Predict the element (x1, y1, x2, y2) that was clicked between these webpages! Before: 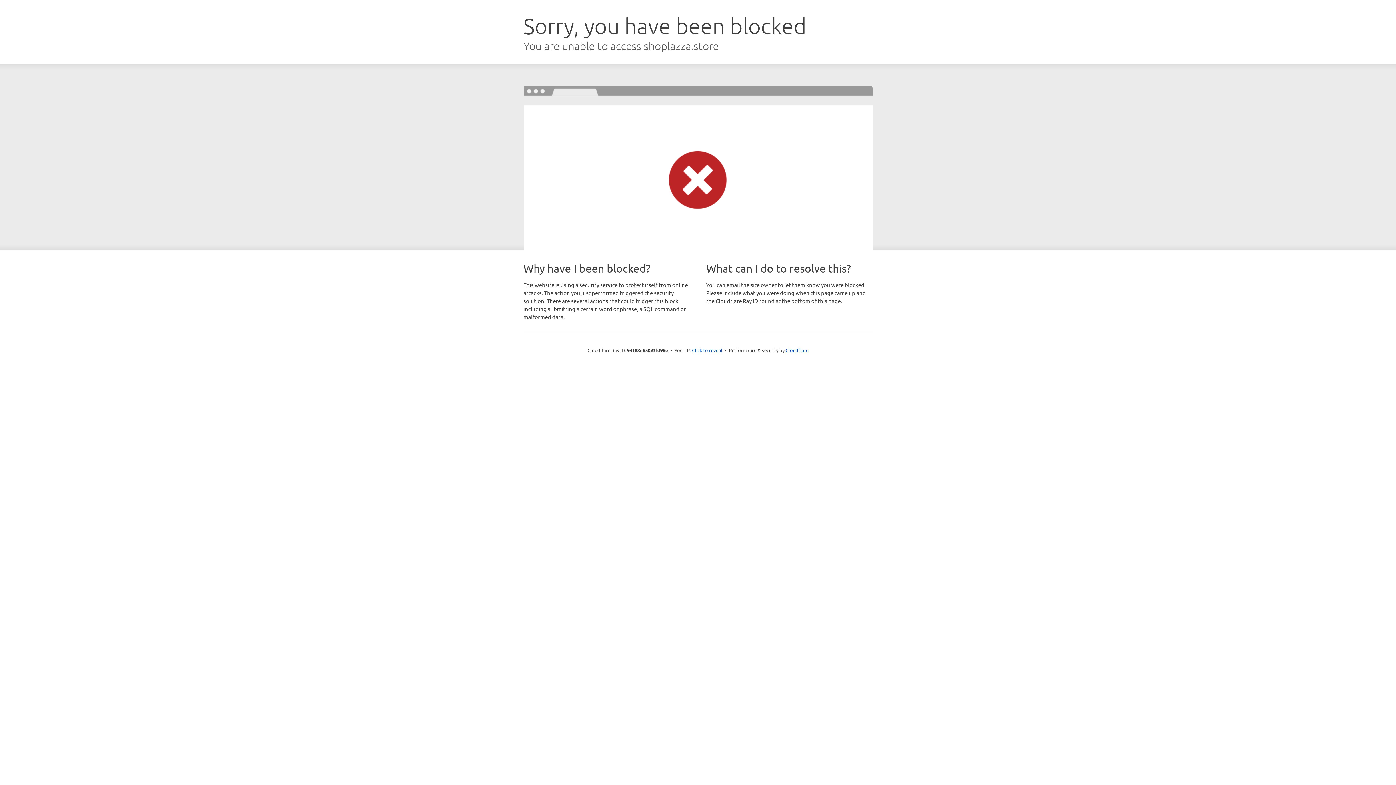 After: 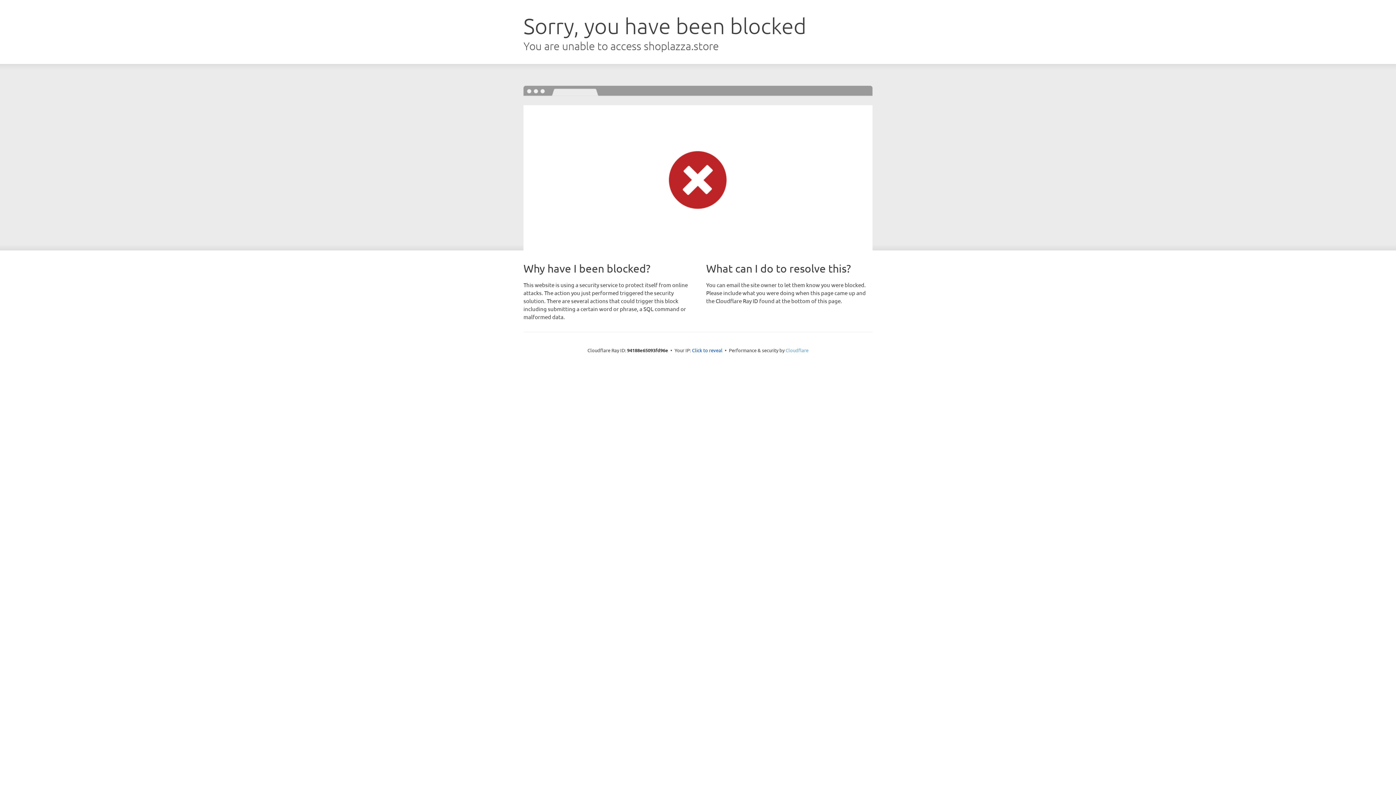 Action: bbox: (785, 347, 808, 353) label: Cloudflare